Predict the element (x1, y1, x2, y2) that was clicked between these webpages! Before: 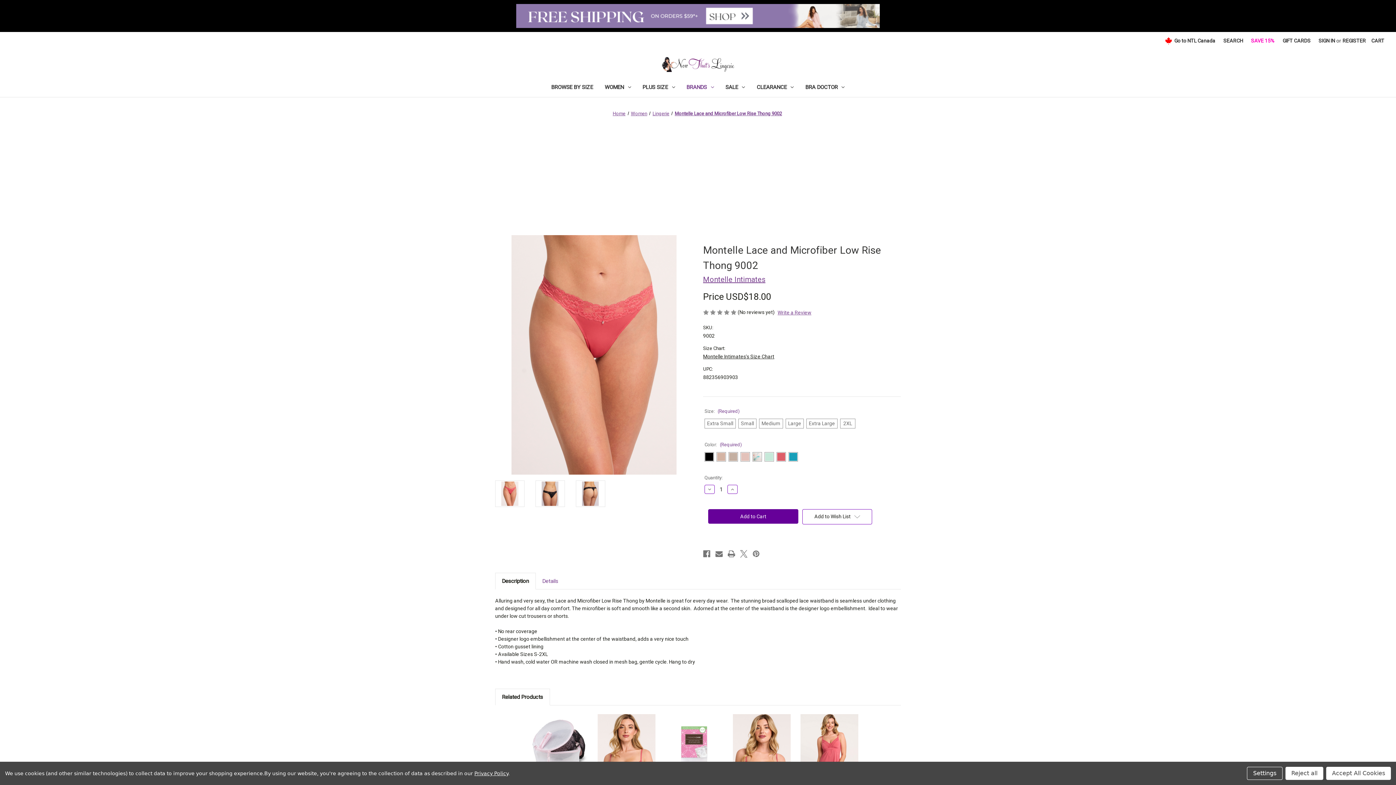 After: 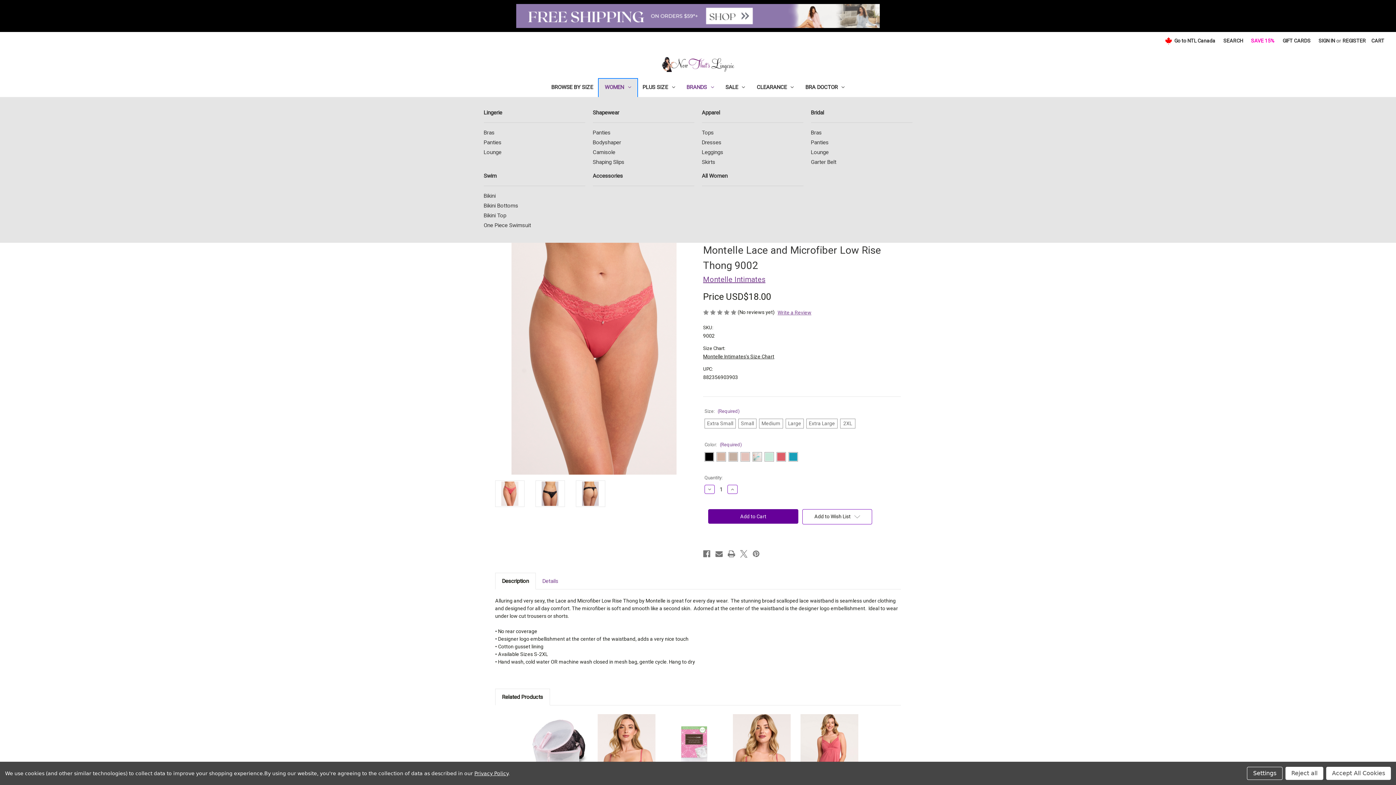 Action: label: Women bbox: (599, 79, 636, 97)